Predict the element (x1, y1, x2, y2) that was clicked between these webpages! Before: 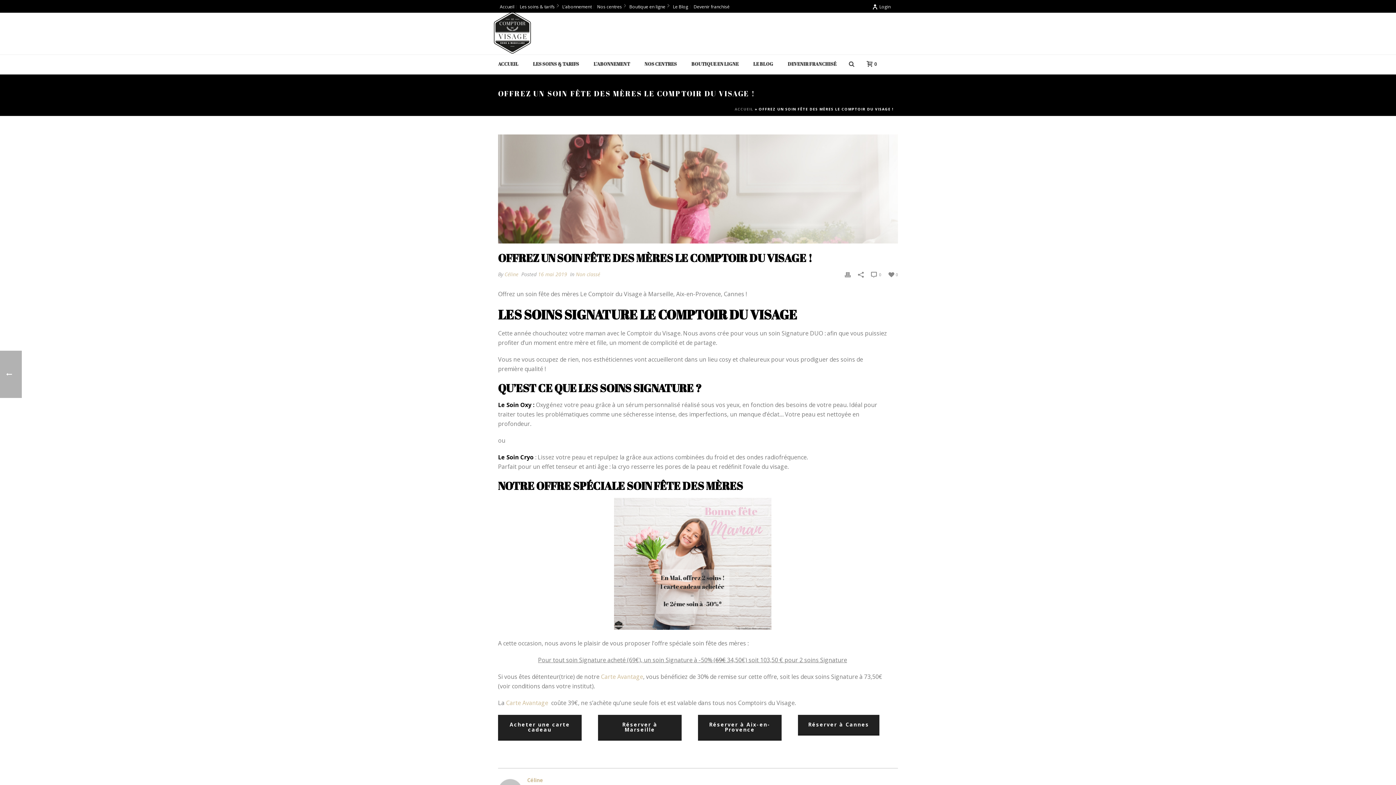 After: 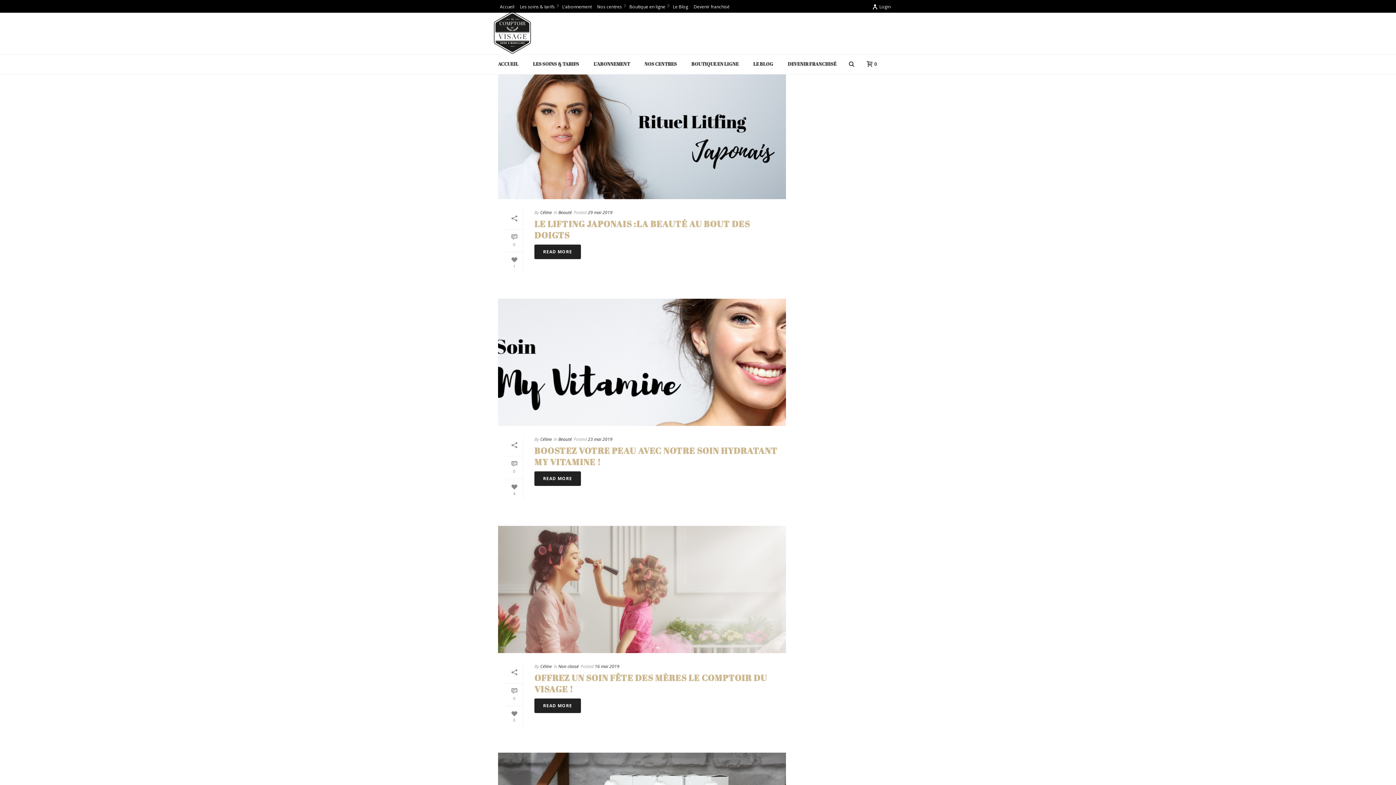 Action: label: 16 mai 2019 bbox: (538, 270, 567, 277)